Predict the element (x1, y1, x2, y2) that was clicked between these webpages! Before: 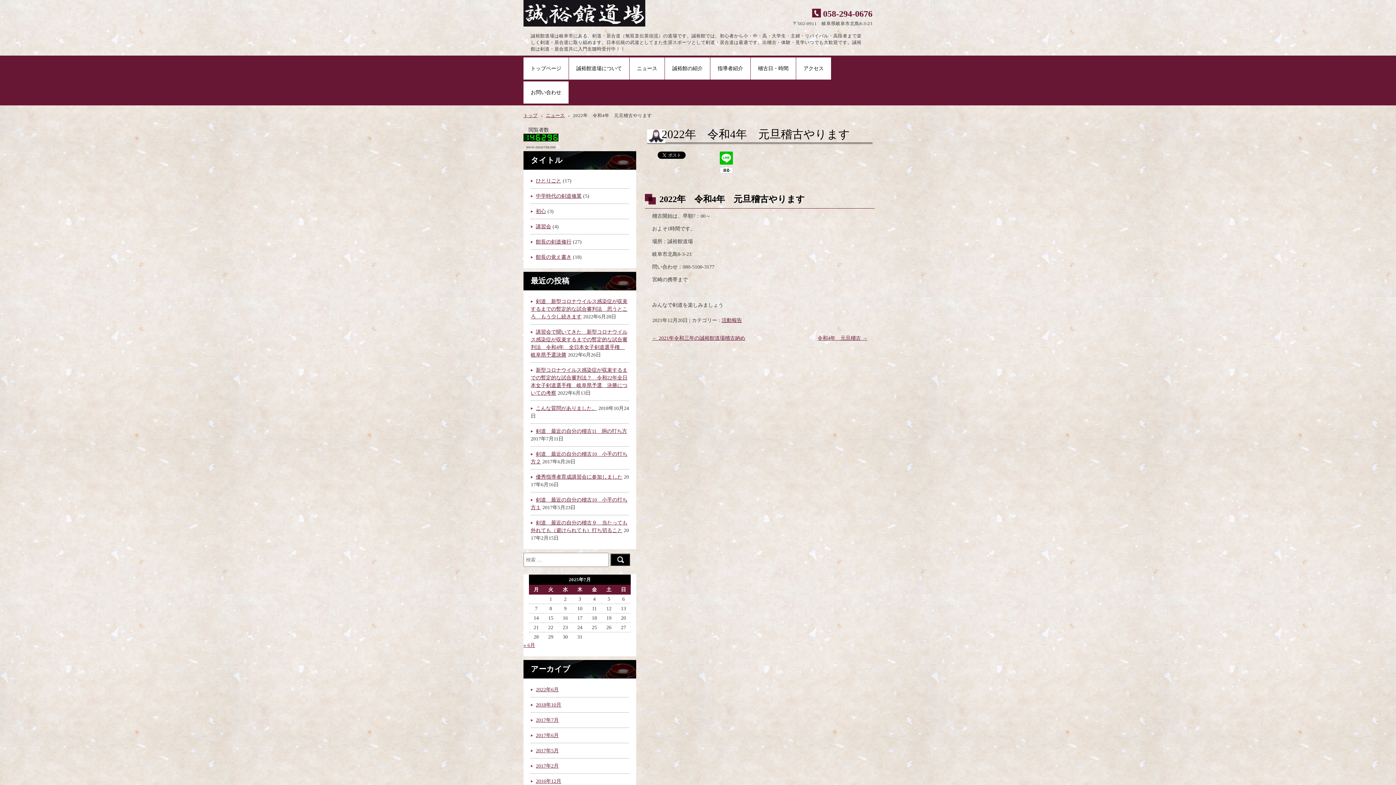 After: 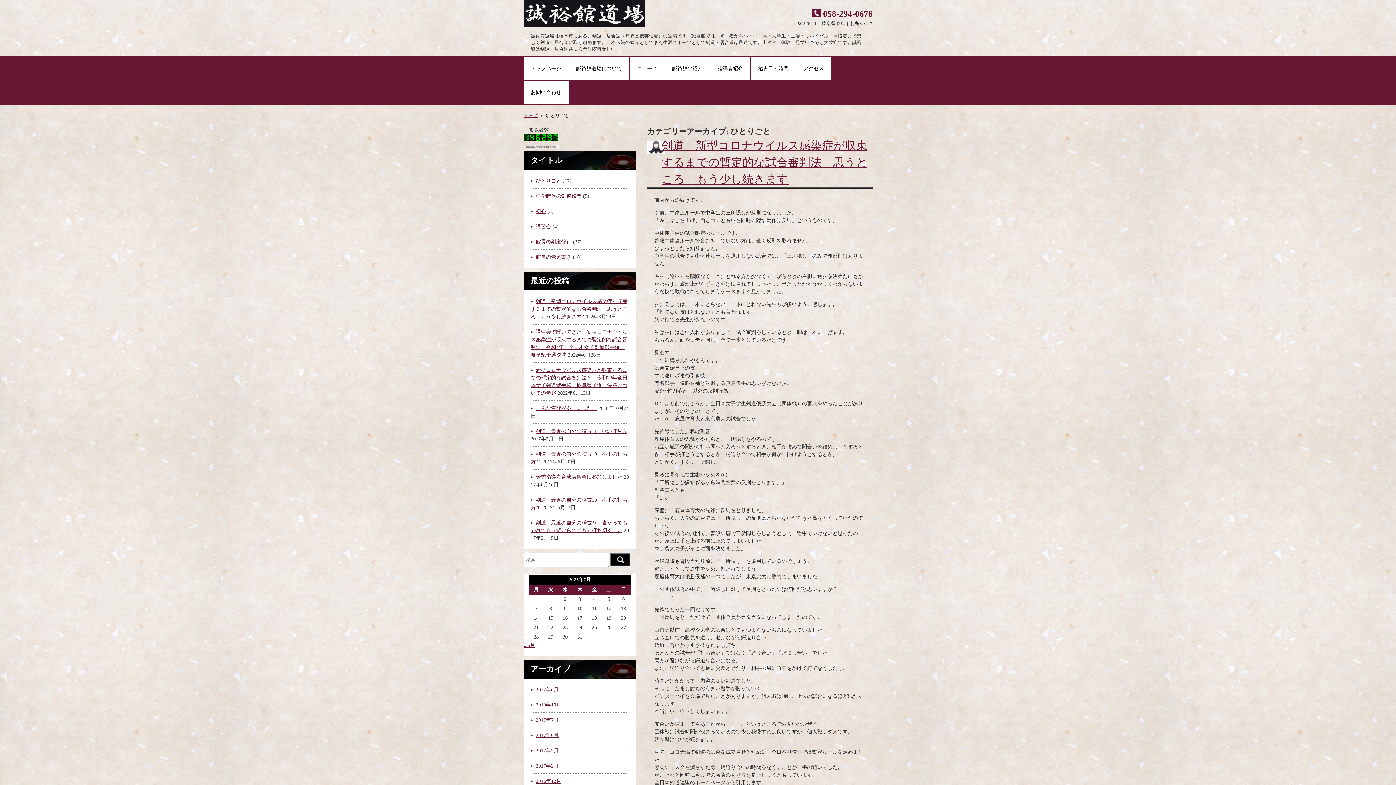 Action: label: ひとりごと bbox: (530, 178, 561, 183)